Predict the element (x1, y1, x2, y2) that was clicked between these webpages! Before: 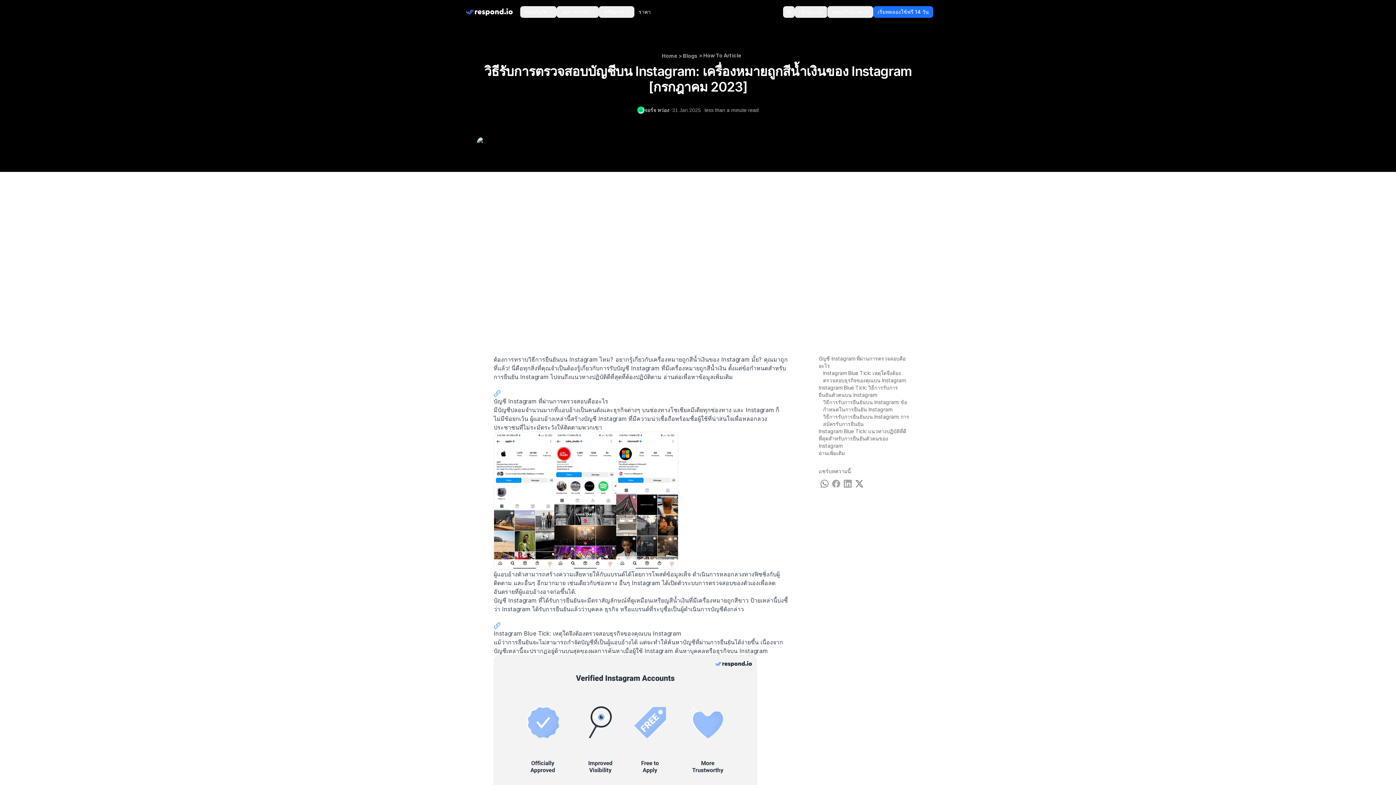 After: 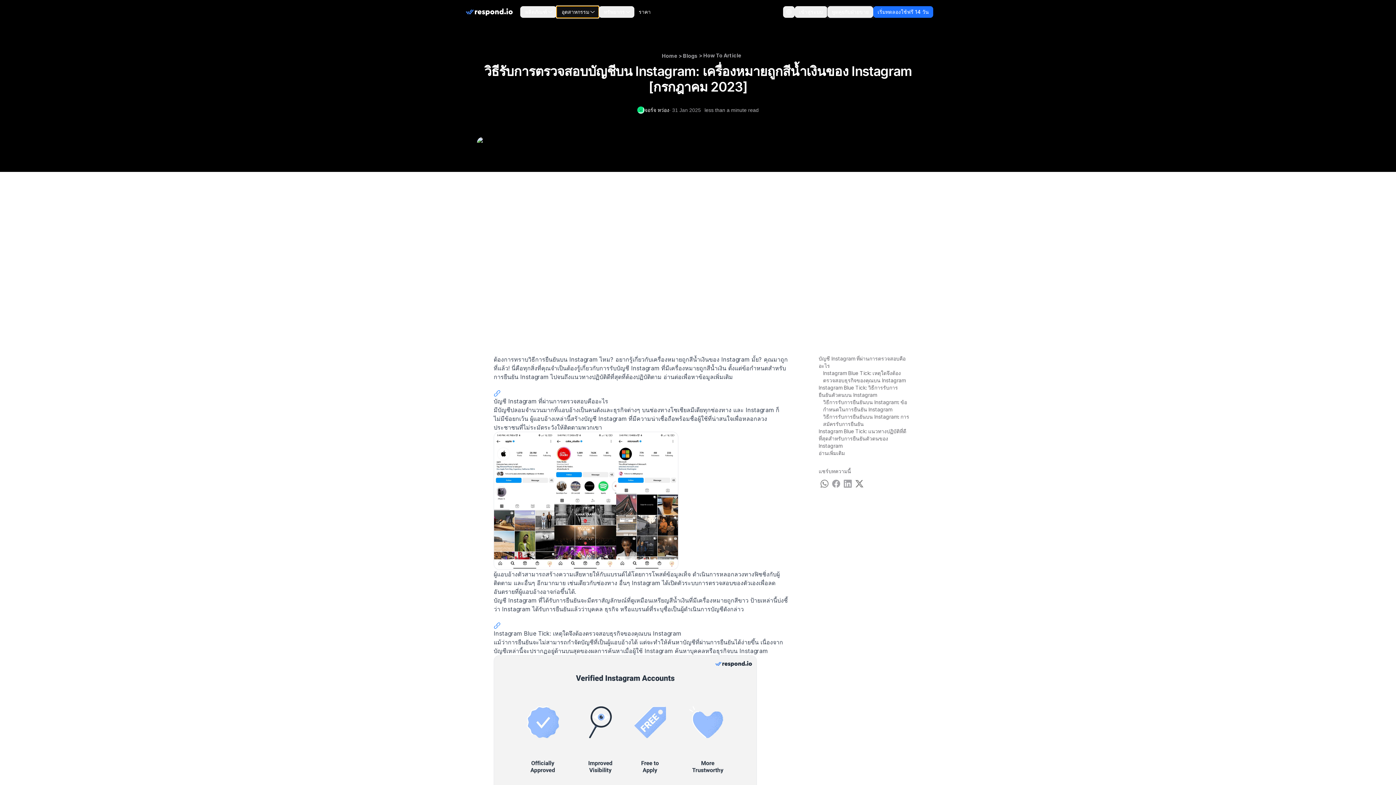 Action: label: อุตสาหกรรม bbox: (556, 6, 598, 17)